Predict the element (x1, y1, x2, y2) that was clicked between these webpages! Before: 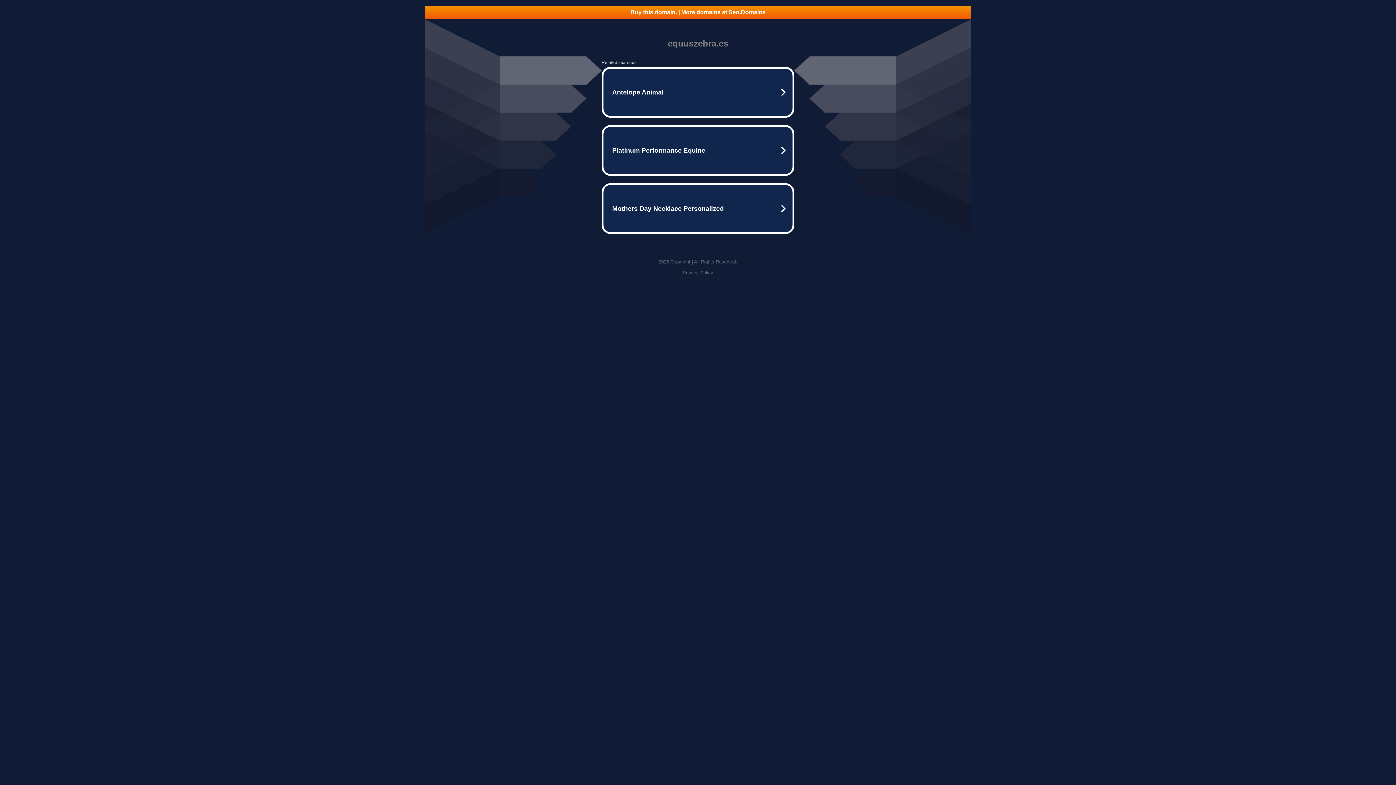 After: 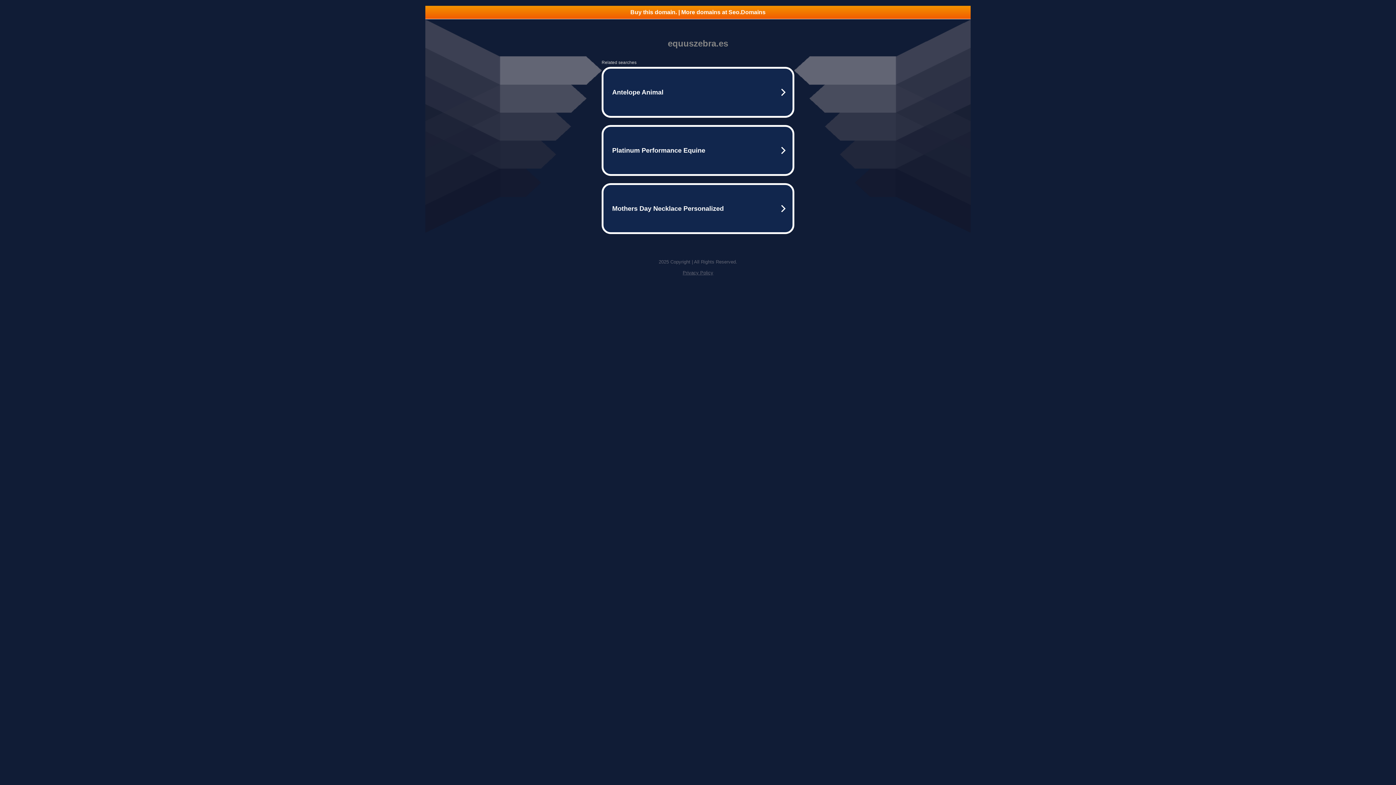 Action: bbox: (682, 270, 713, 275) label: Privacy Policy